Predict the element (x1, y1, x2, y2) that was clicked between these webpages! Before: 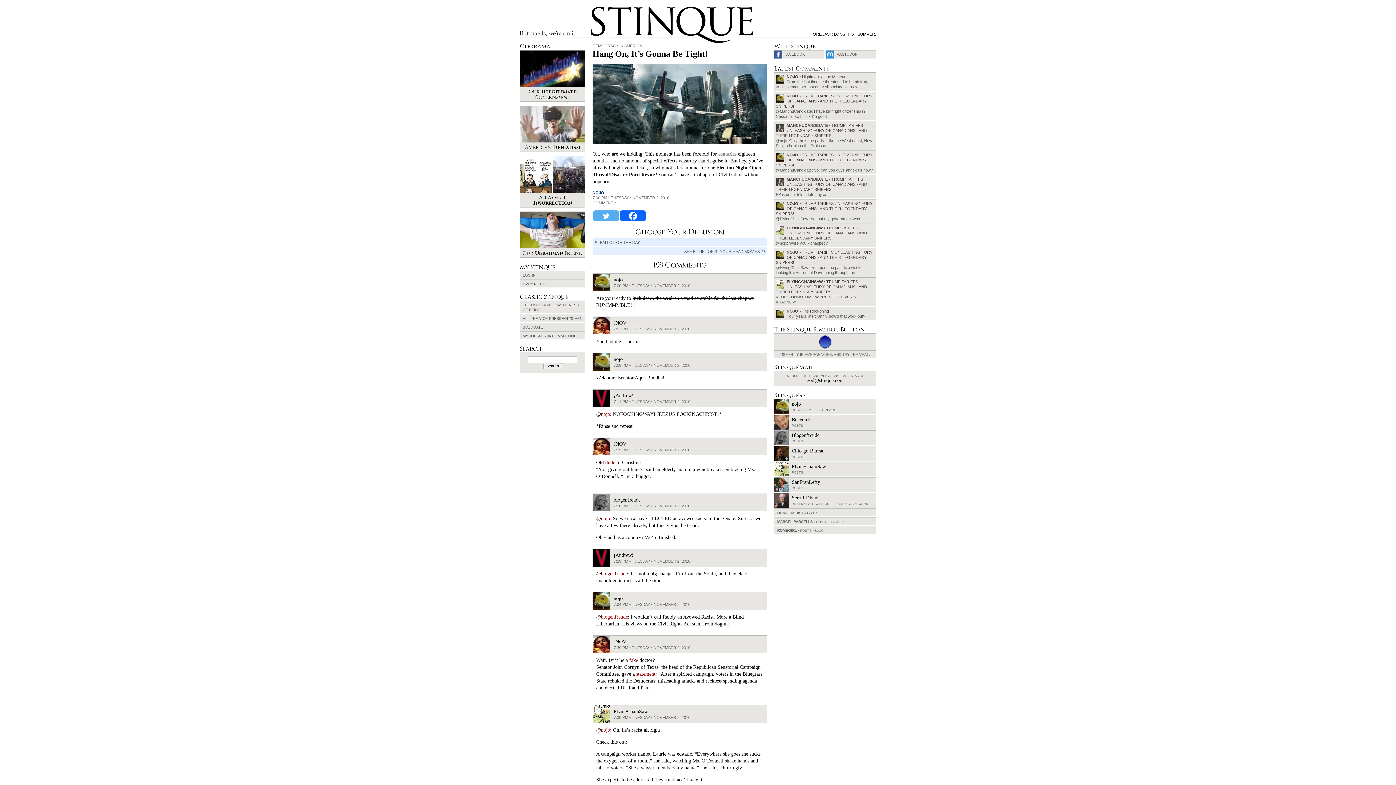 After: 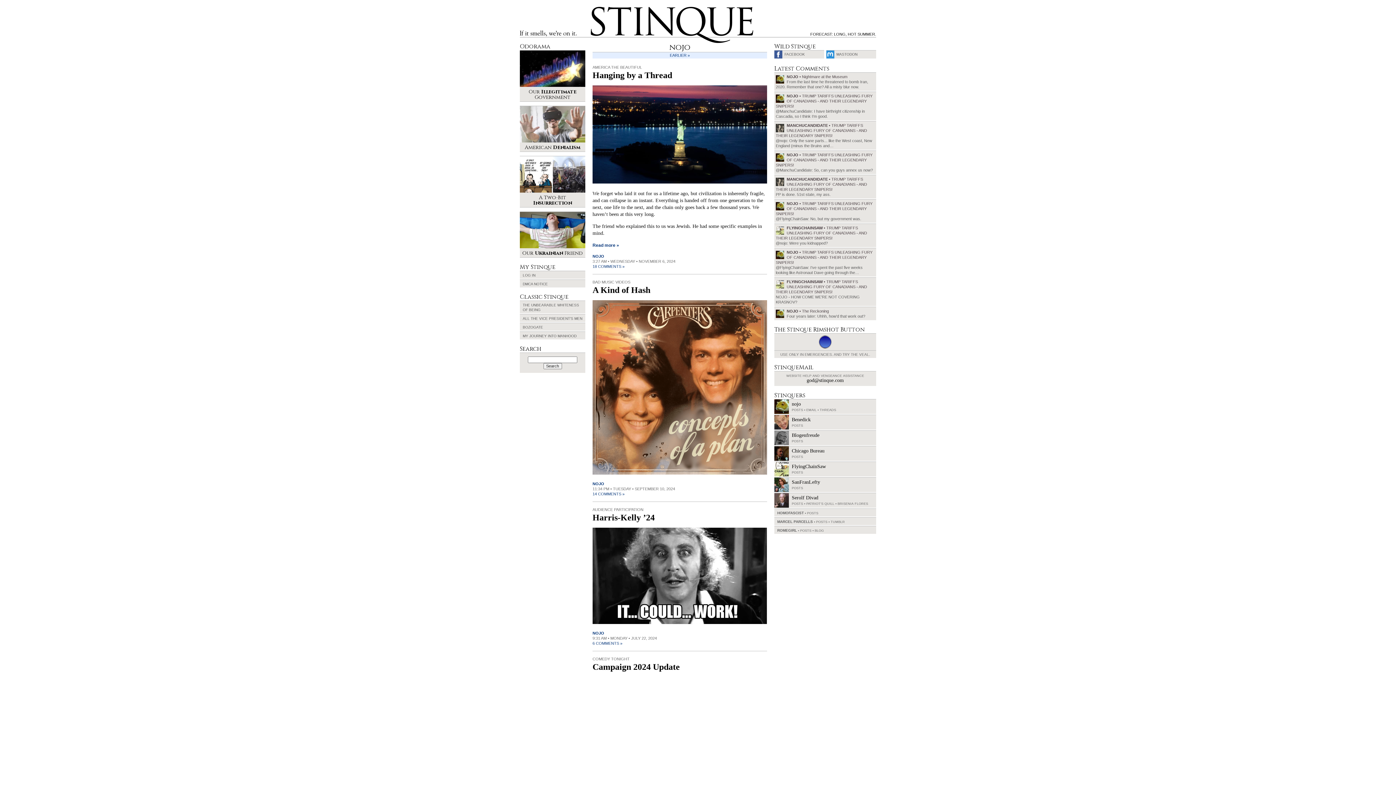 Action: label: POSTS bbox: (792, 408, 803, 412)